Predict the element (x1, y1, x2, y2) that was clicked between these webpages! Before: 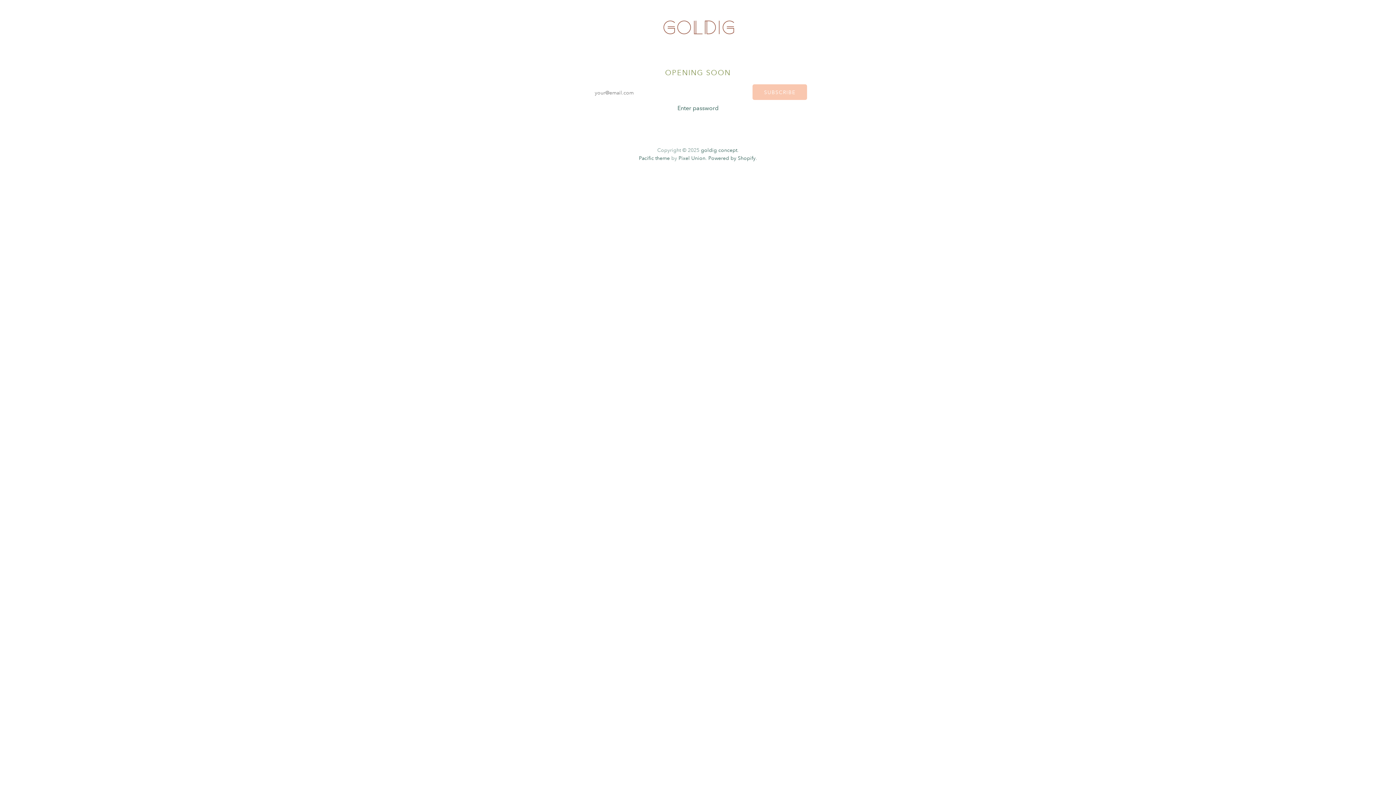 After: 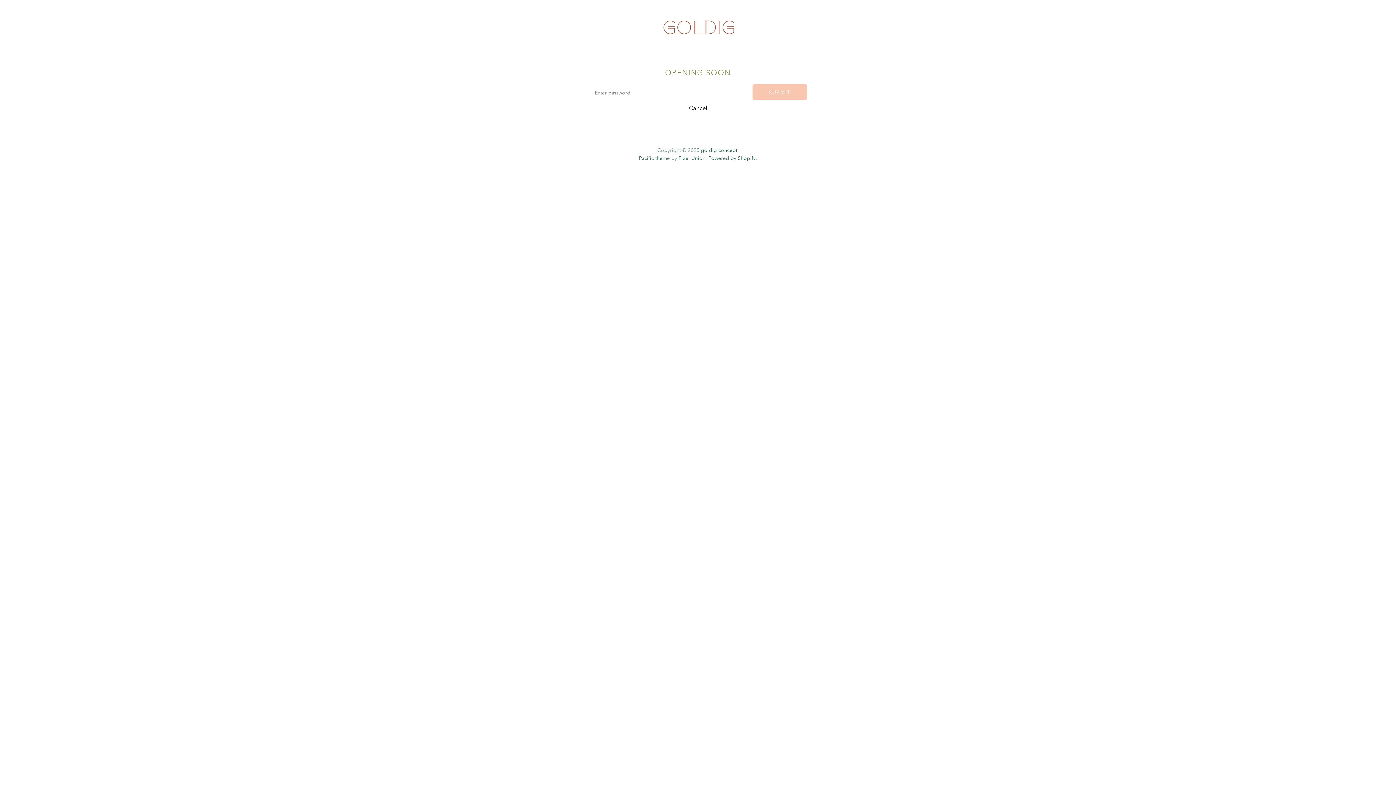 Action: label: Enter password bbox: (589, 103, 807, 113)